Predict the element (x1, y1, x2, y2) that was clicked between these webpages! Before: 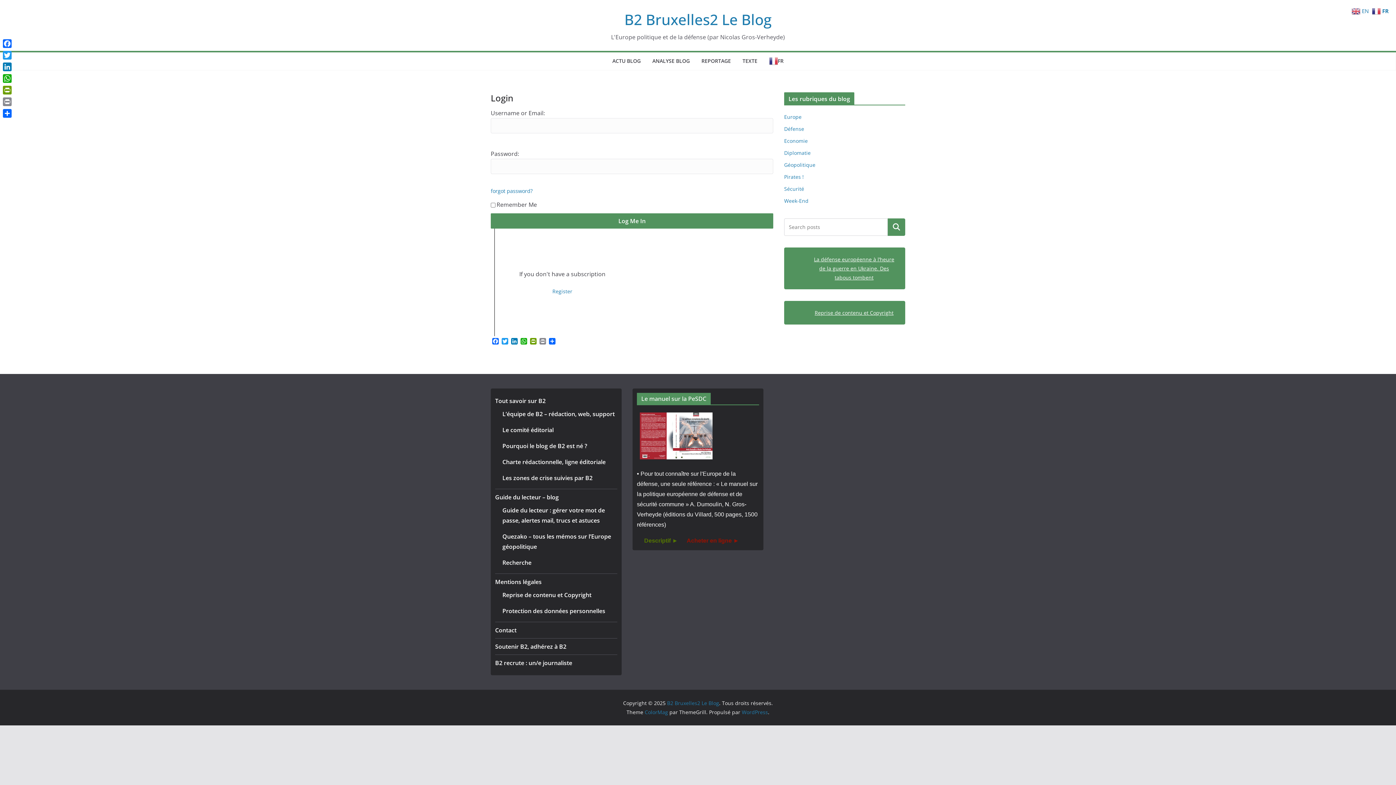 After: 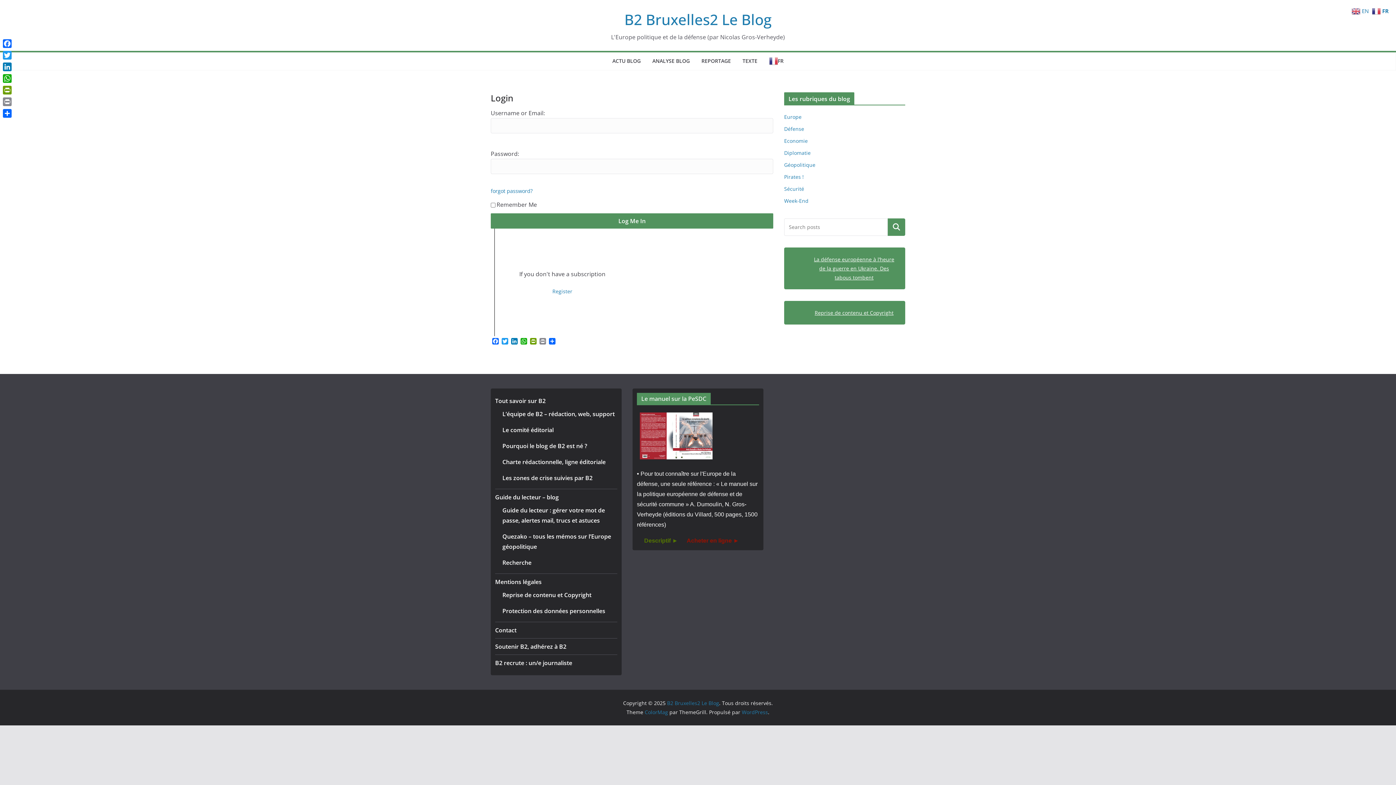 Action: label: Rechercher bbox: (888, 218, 905, 236)